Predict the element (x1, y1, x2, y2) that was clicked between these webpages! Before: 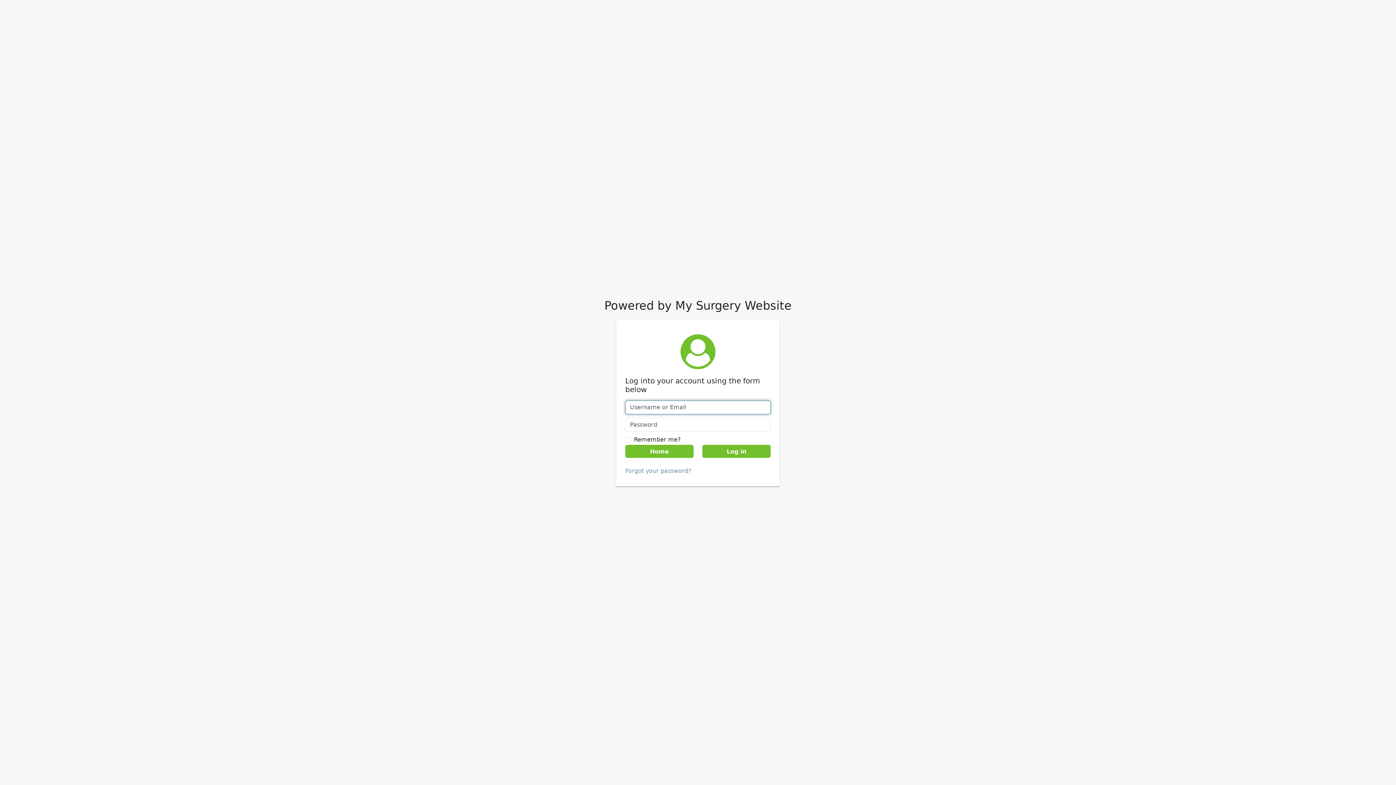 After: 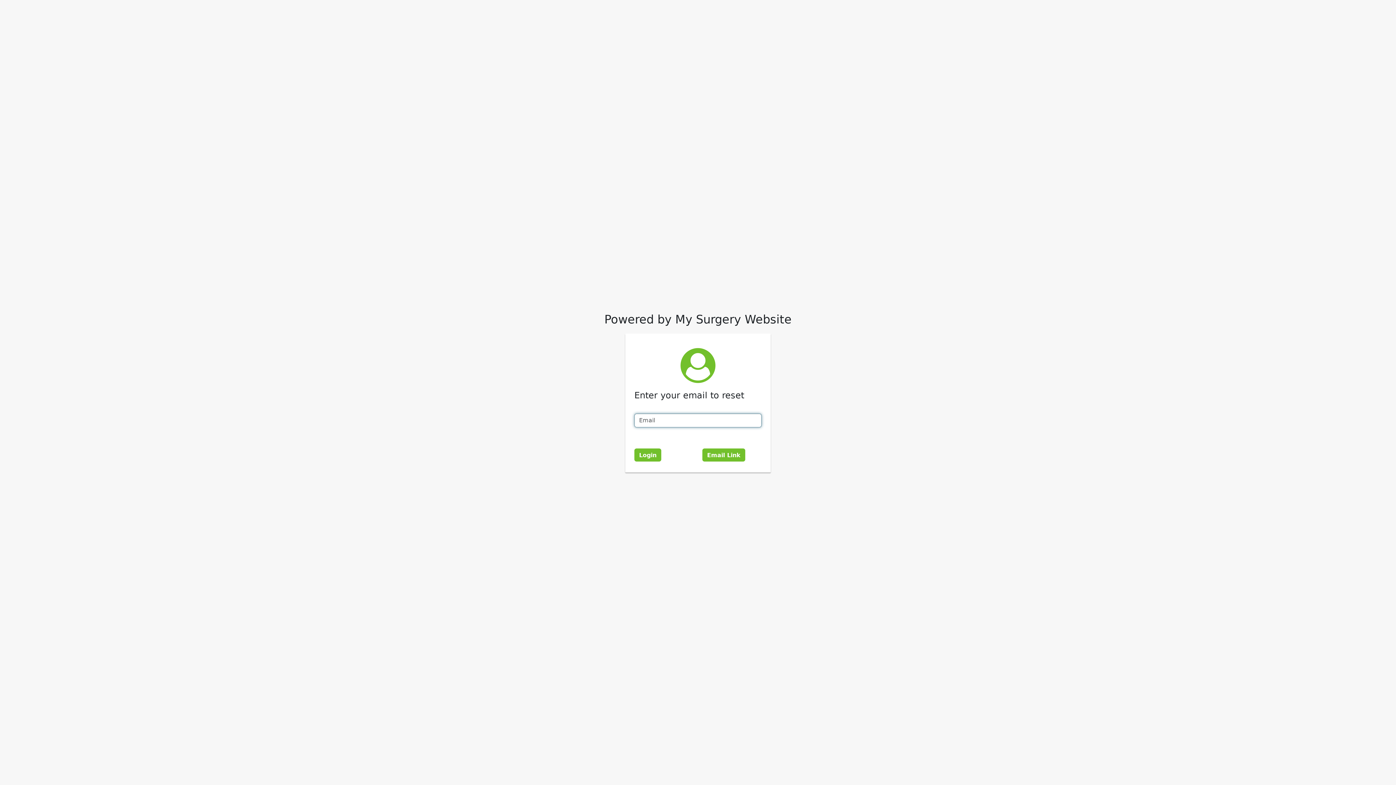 Action: label: Forgot your password? bbox: (625, 467, 691, 474)